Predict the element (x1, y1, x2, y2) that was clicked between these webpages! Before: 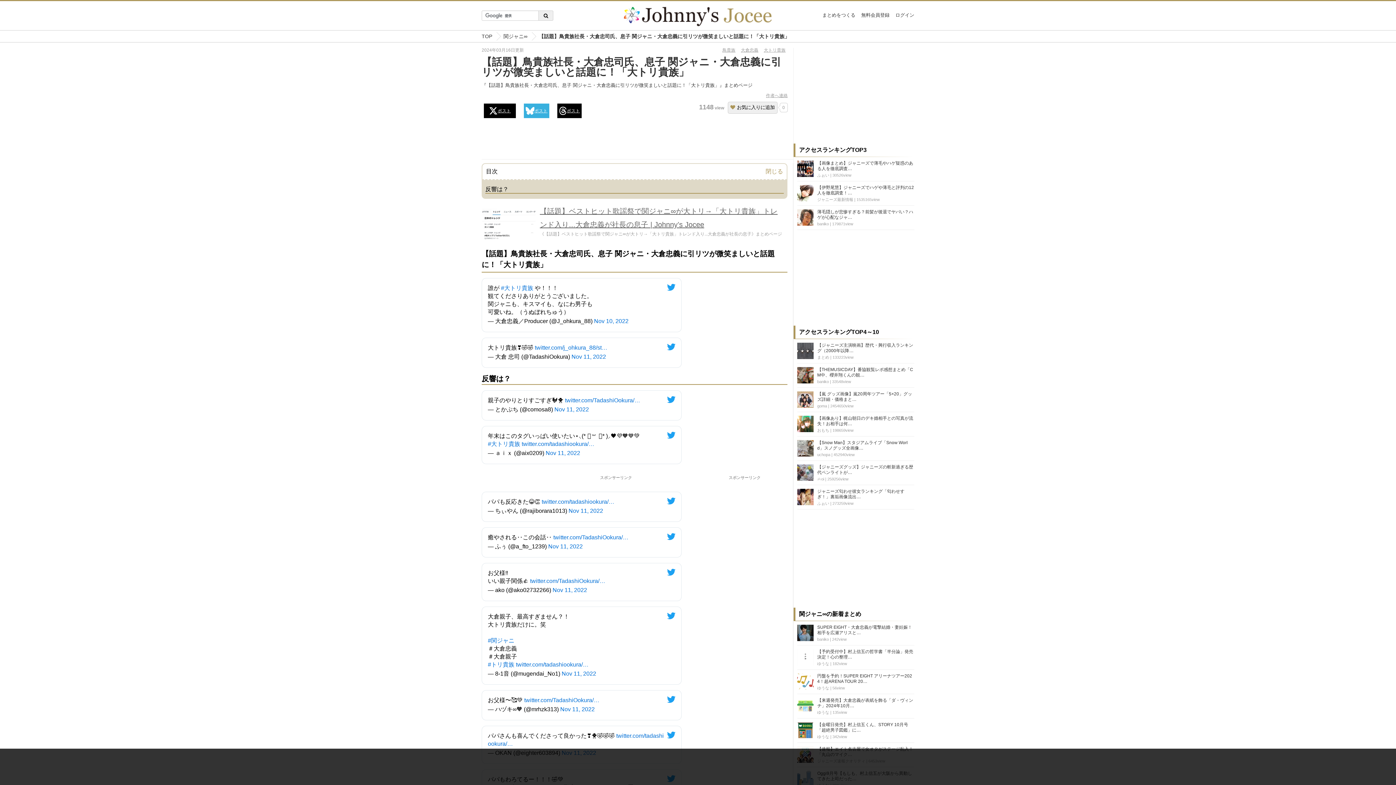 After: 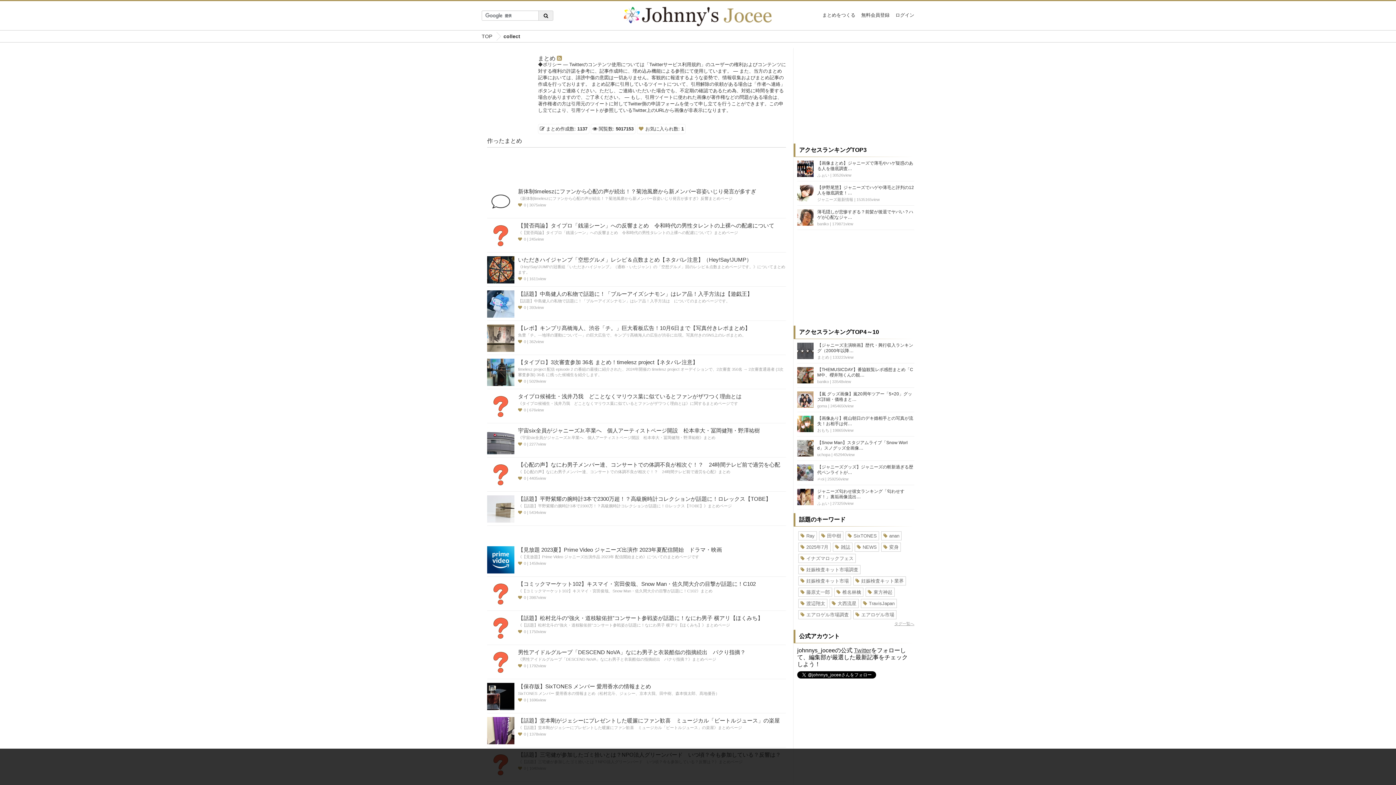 Action: bbox: (817, 355, 829, 359) label: まとめ